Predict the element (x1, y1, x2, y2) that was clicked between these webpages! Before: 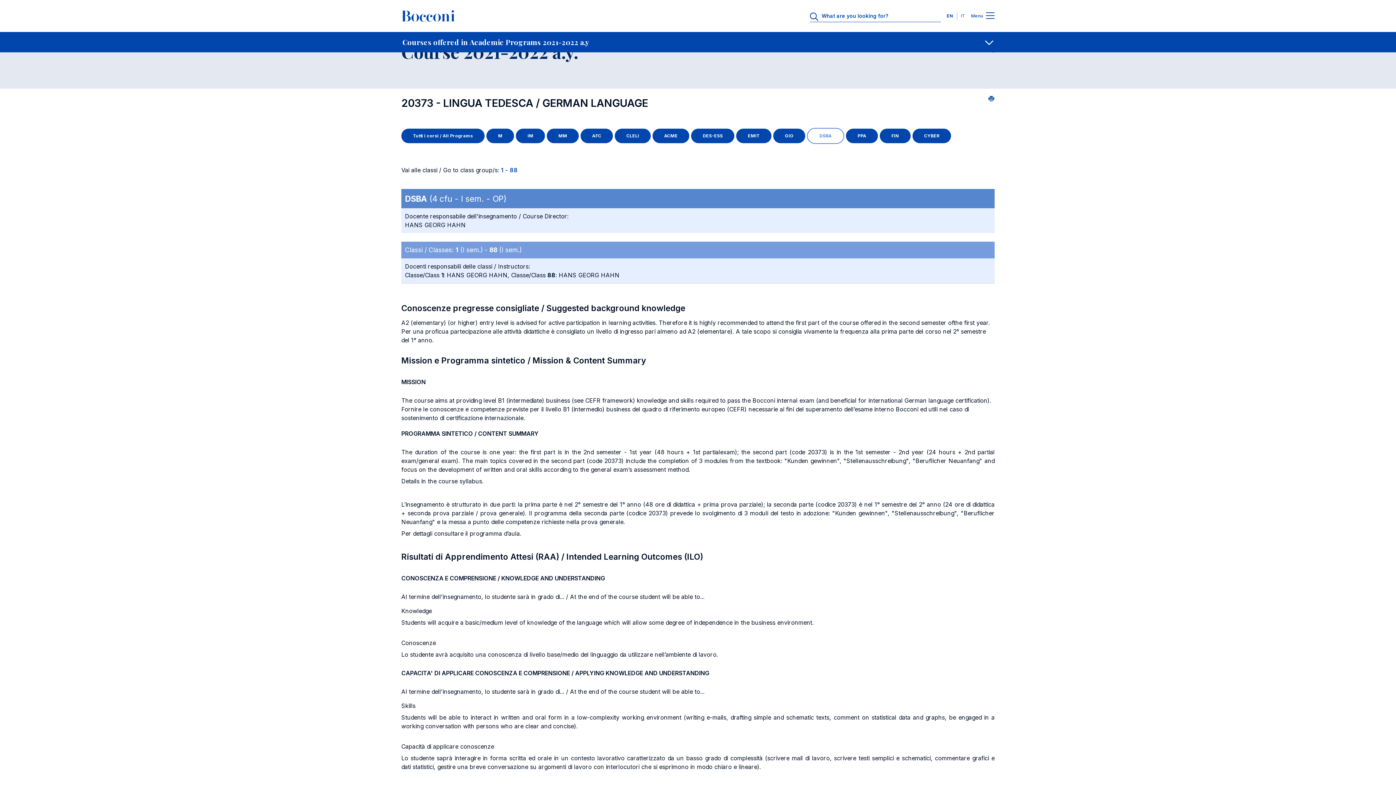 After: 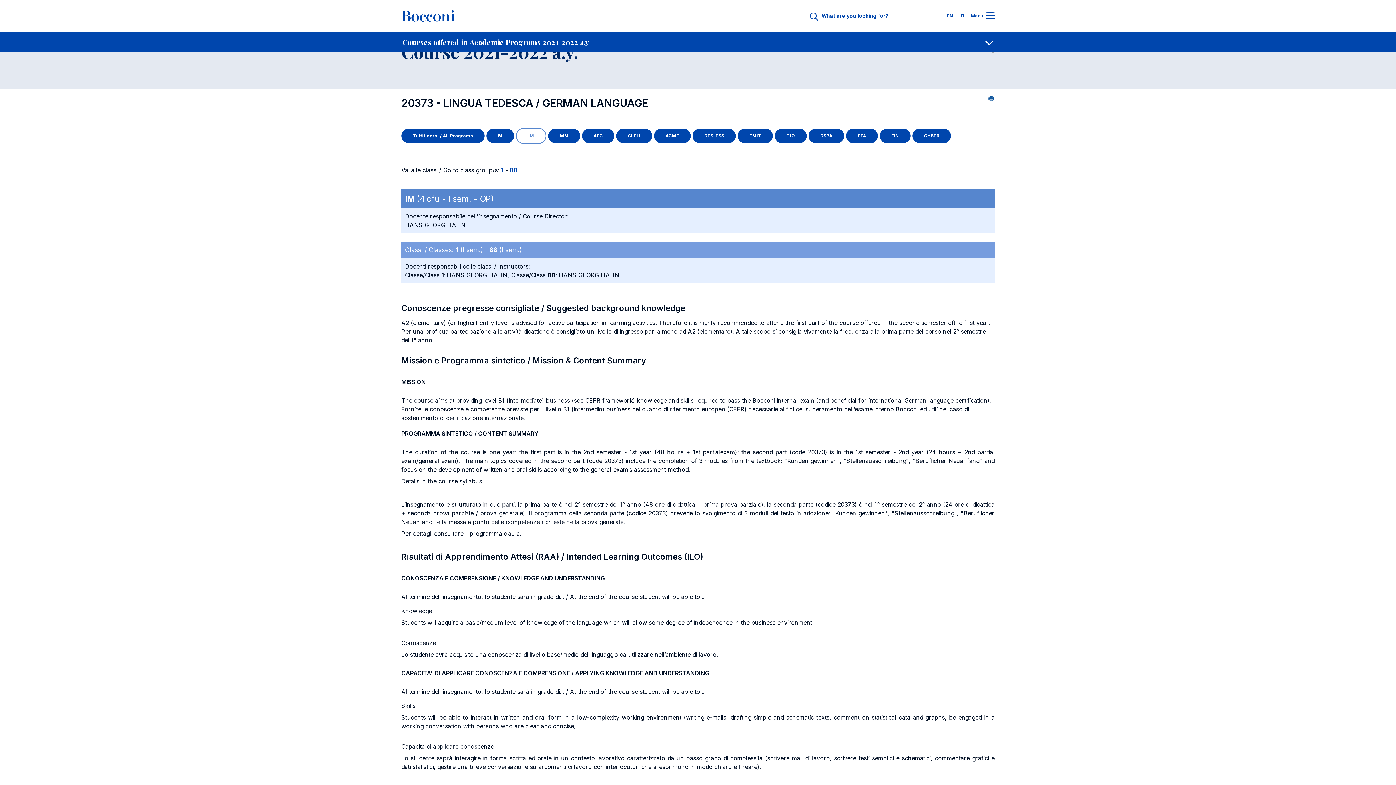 Action: label: IM bbox: (516, 128, 545, 143)